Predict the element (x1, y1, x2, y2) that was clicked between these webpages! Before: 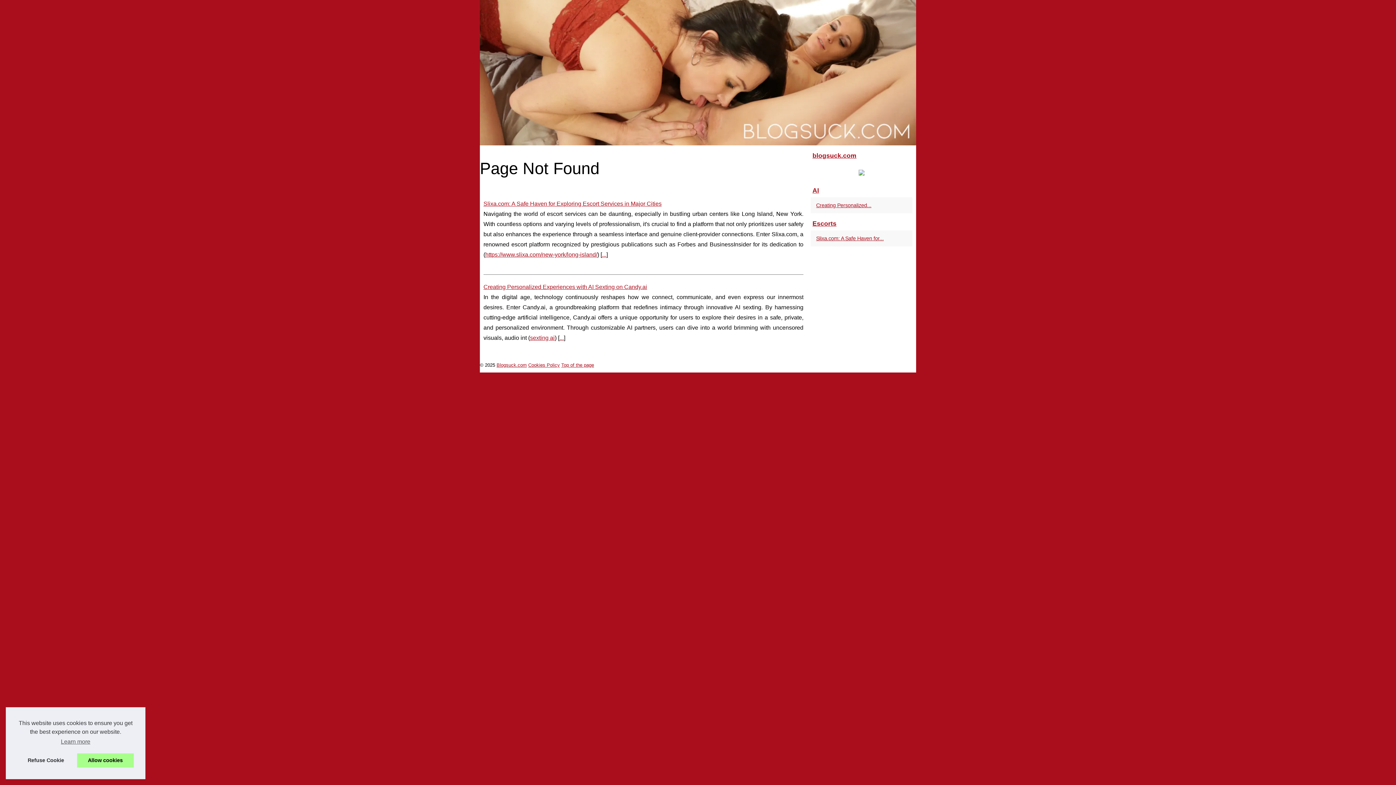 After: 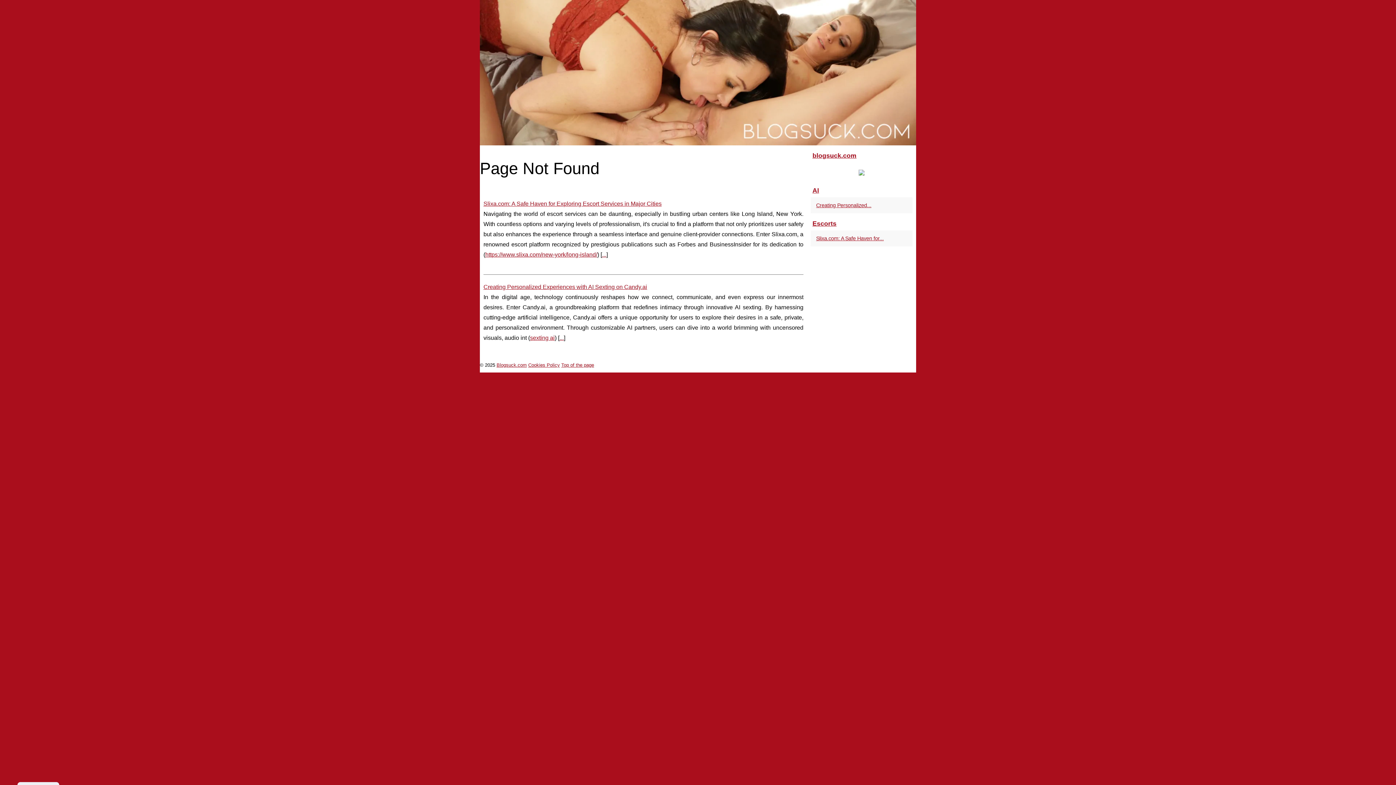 Action: label: deny cookies bbox: (17, 753, 74, 768)